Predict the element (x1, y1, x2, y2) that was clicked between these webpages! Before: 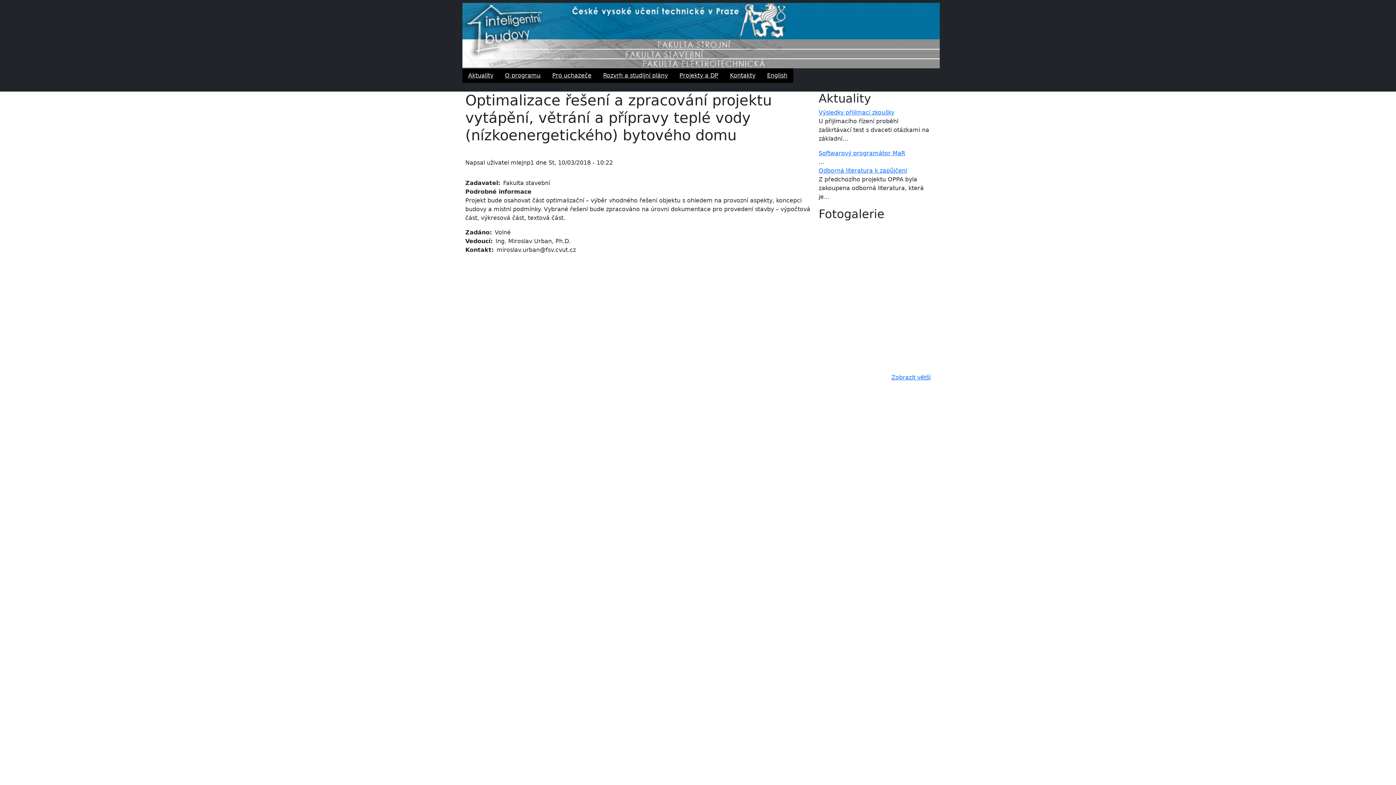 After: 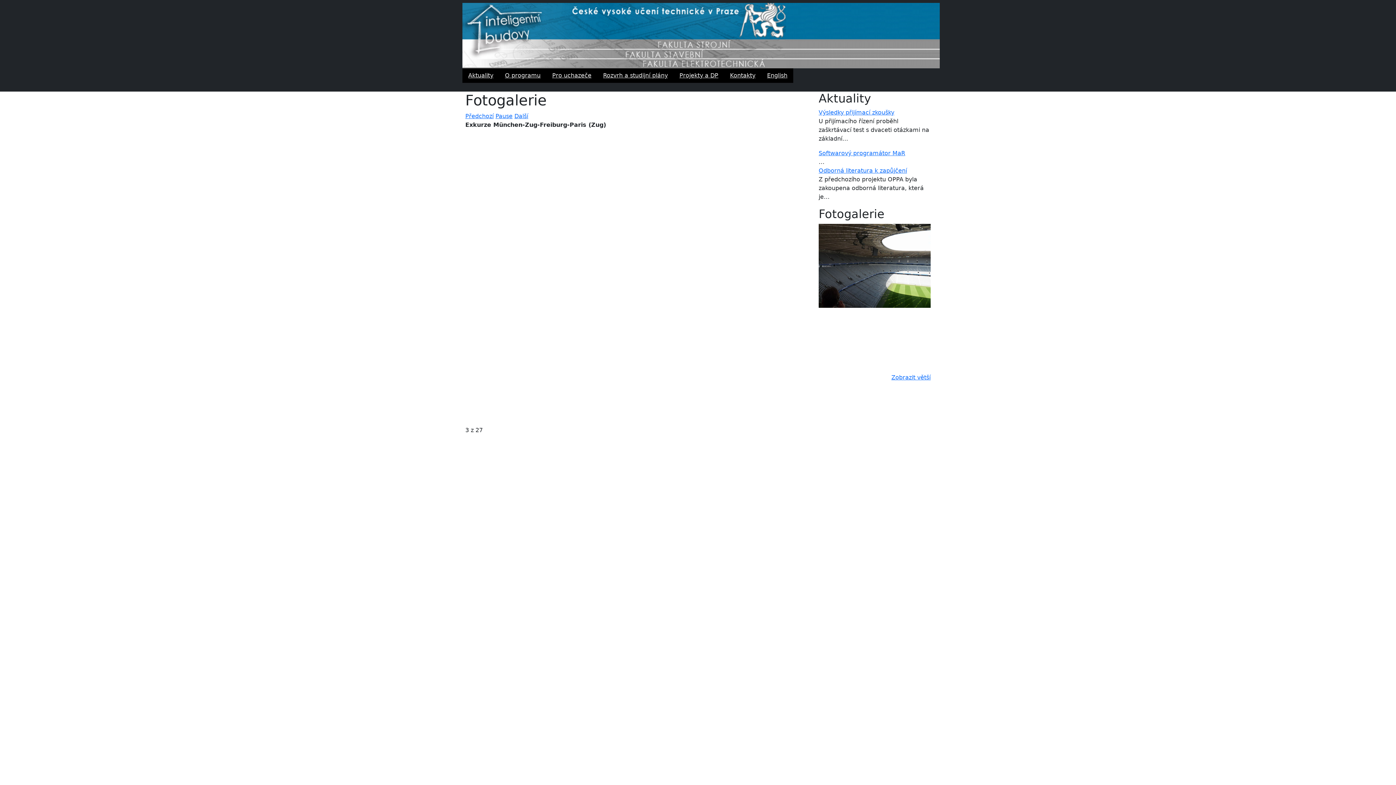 Action: label: Zobrazit větší bbox: (891, 308, 930, 315)